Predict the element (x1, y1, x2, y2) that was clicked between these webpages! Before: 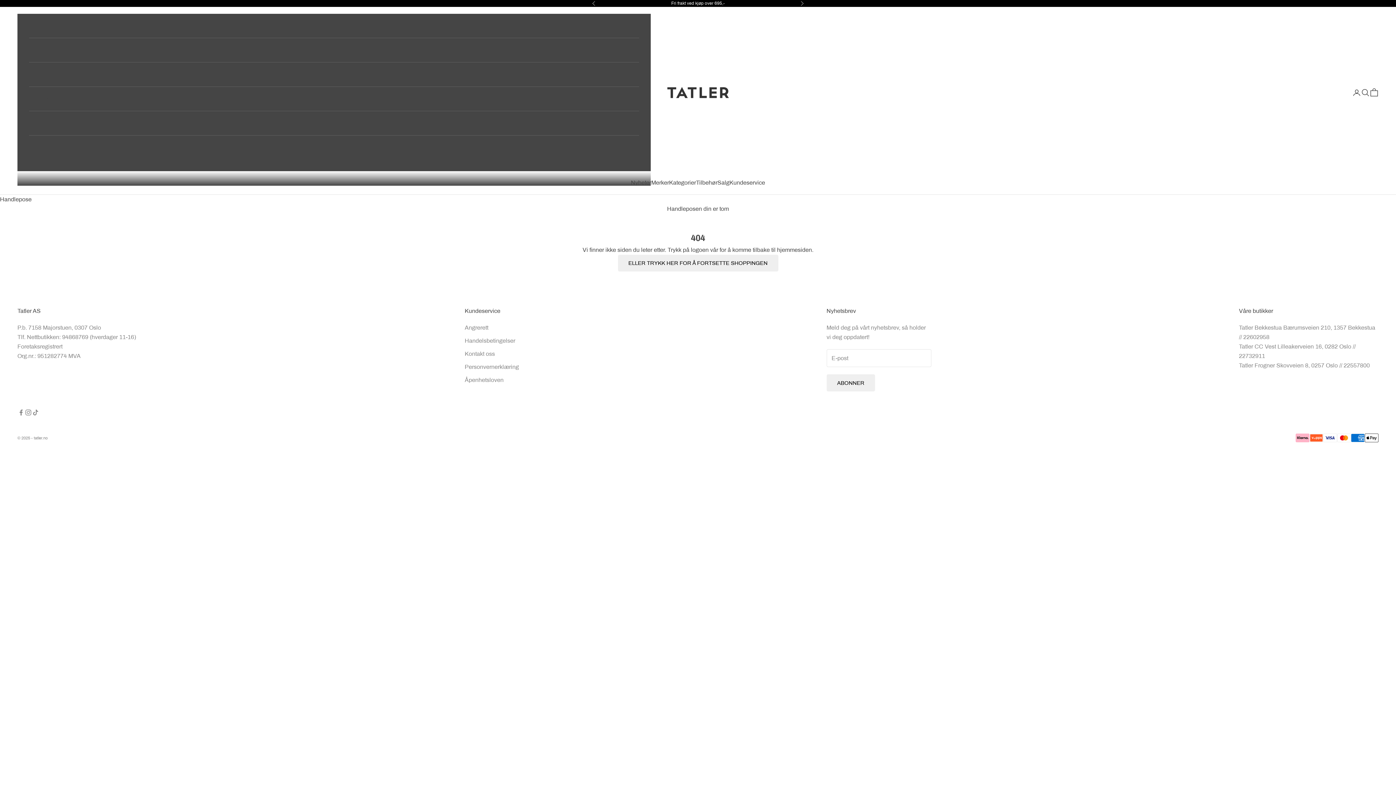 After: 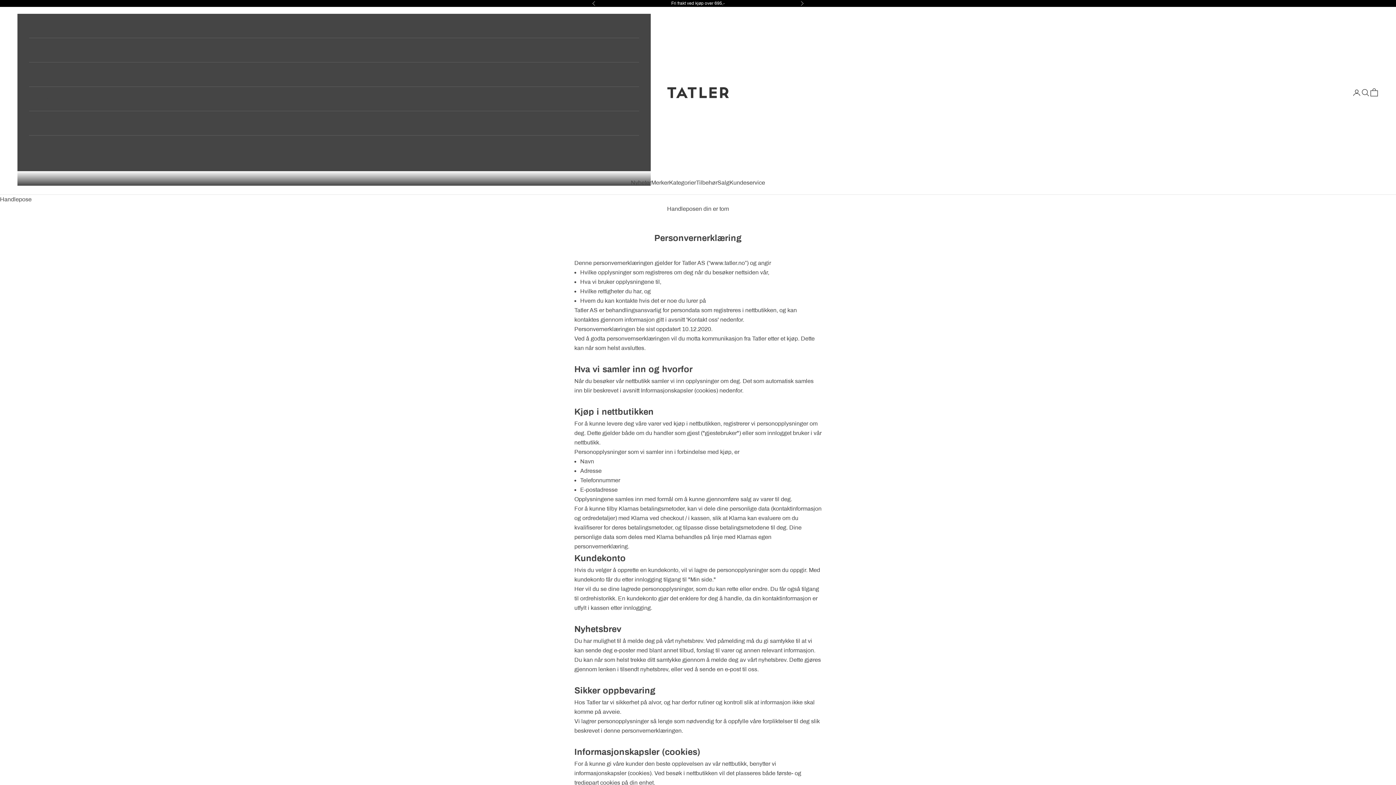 Action: label: Personvernerklæring bbox: (464, 364, 519, 370)